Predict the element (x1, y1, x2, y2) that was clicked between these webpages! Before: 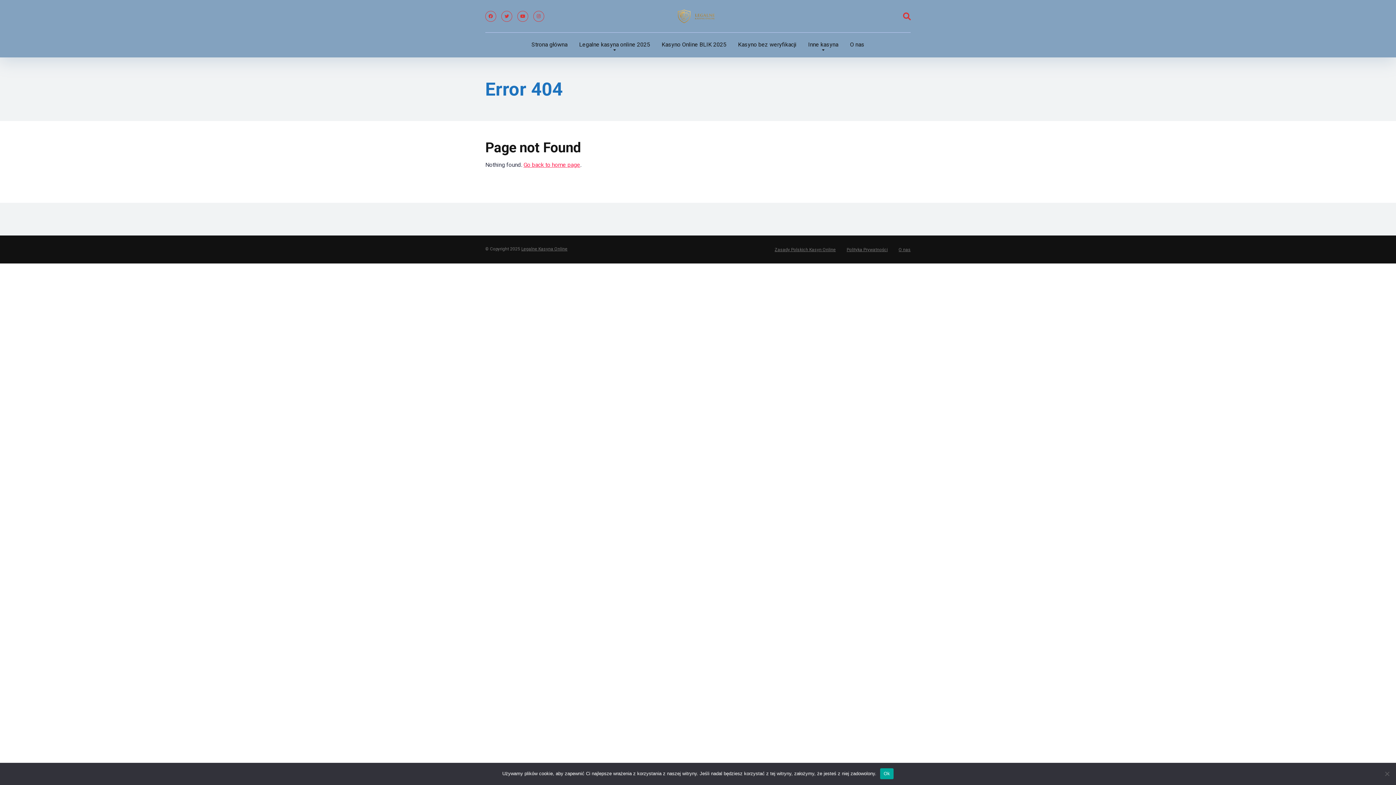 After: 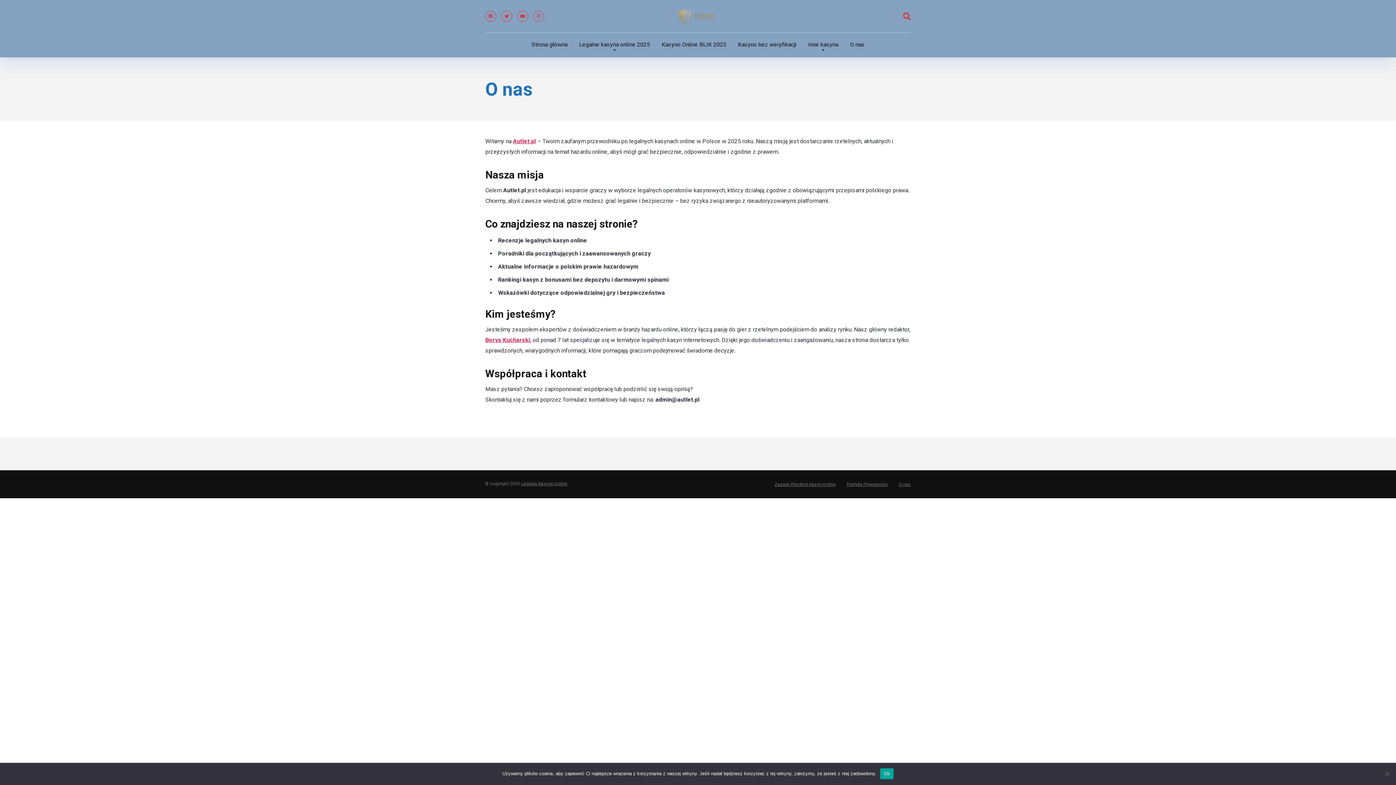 Action: bbox: (898, 247, 910, 252) label: O nas